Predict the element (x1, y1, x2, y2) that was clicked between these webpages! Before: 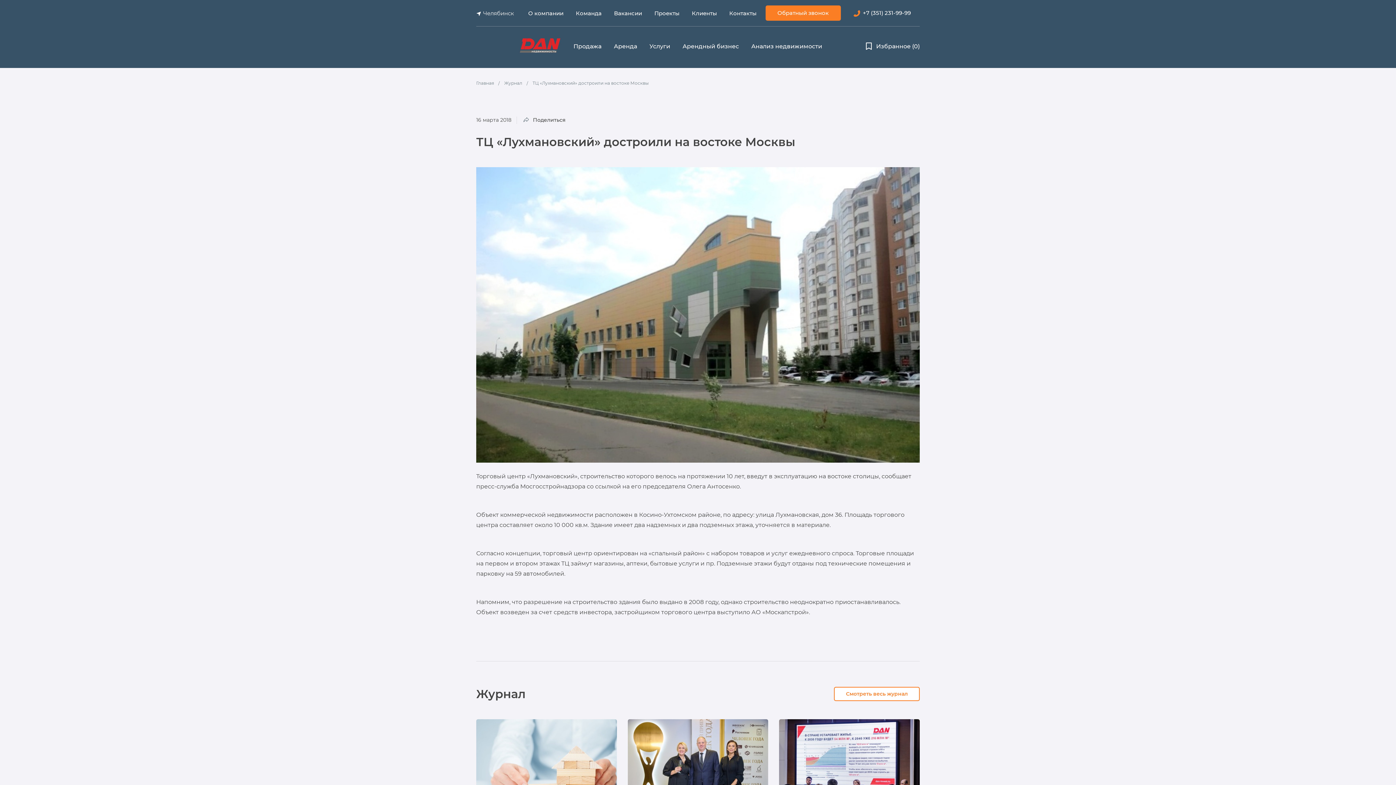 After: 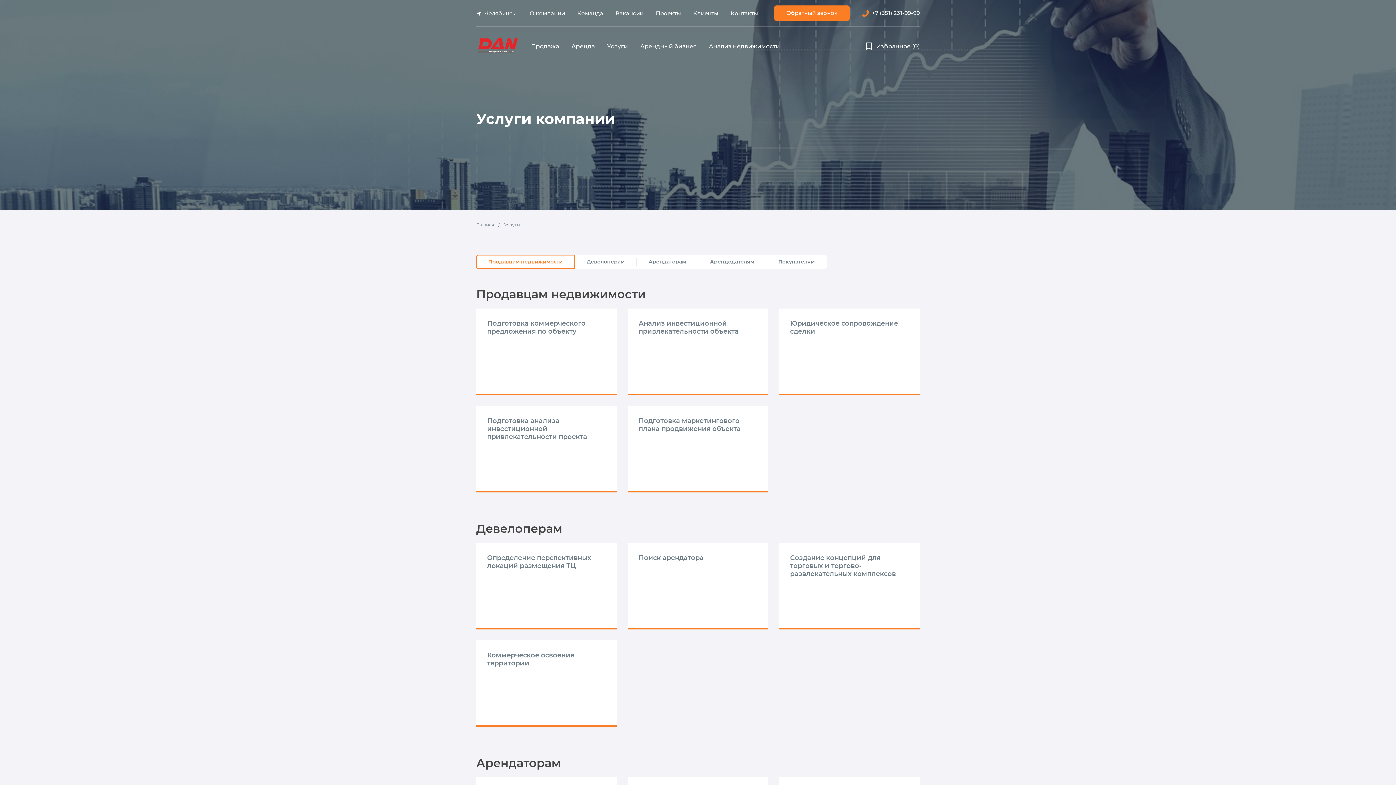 Action: label: Услуги bbox: (649, 42, 670, 49)